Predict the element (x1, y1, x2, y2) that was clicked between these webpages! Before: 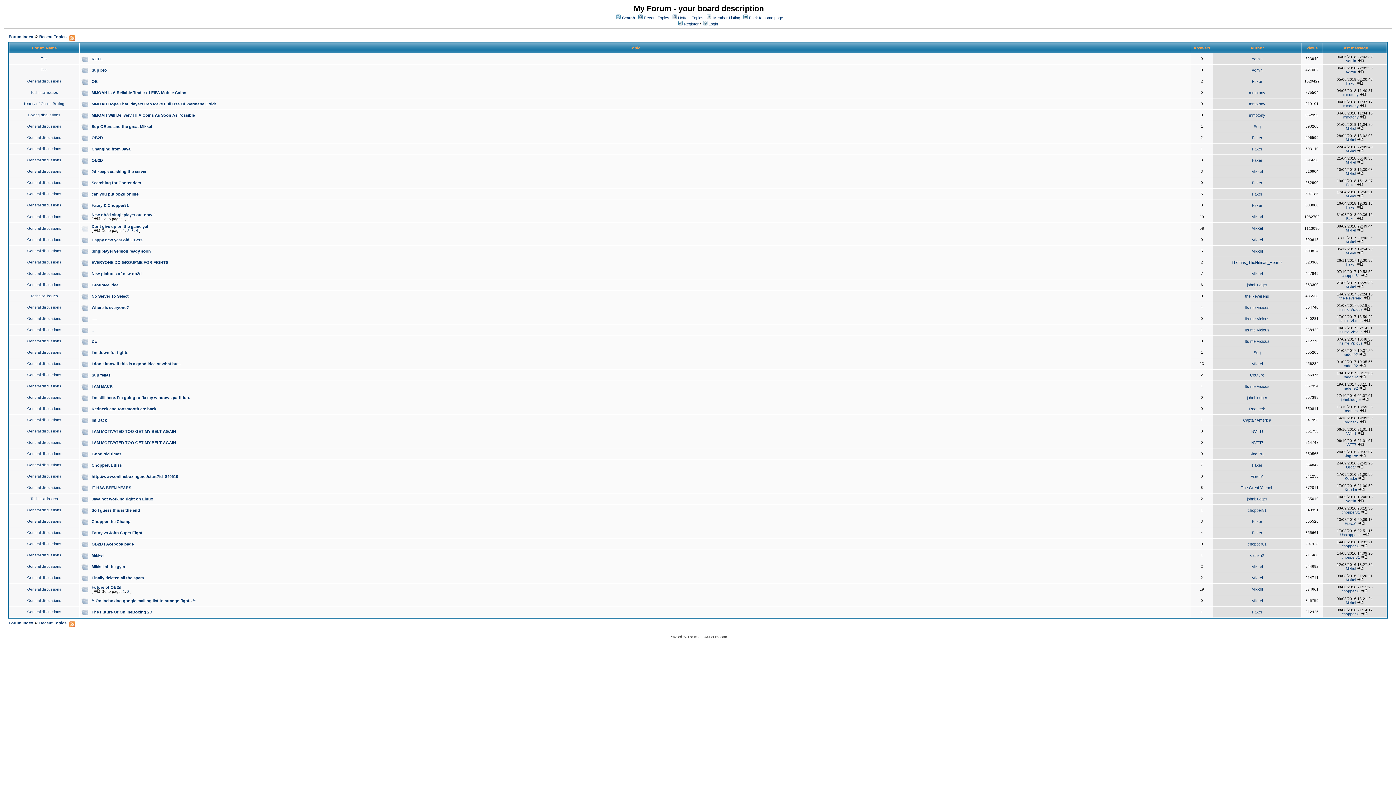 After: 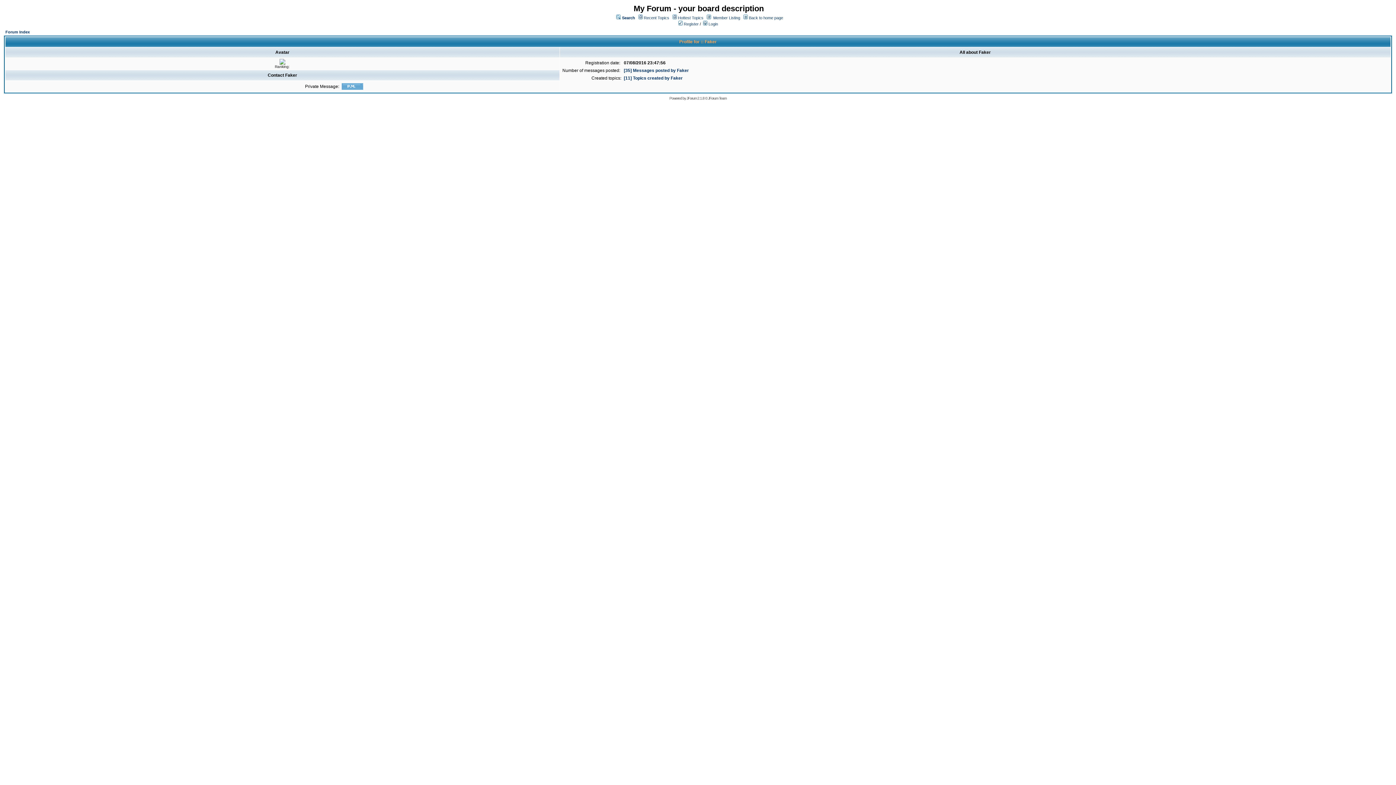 Action: bbox: (1252, 519, 1262, 524) label: Faker